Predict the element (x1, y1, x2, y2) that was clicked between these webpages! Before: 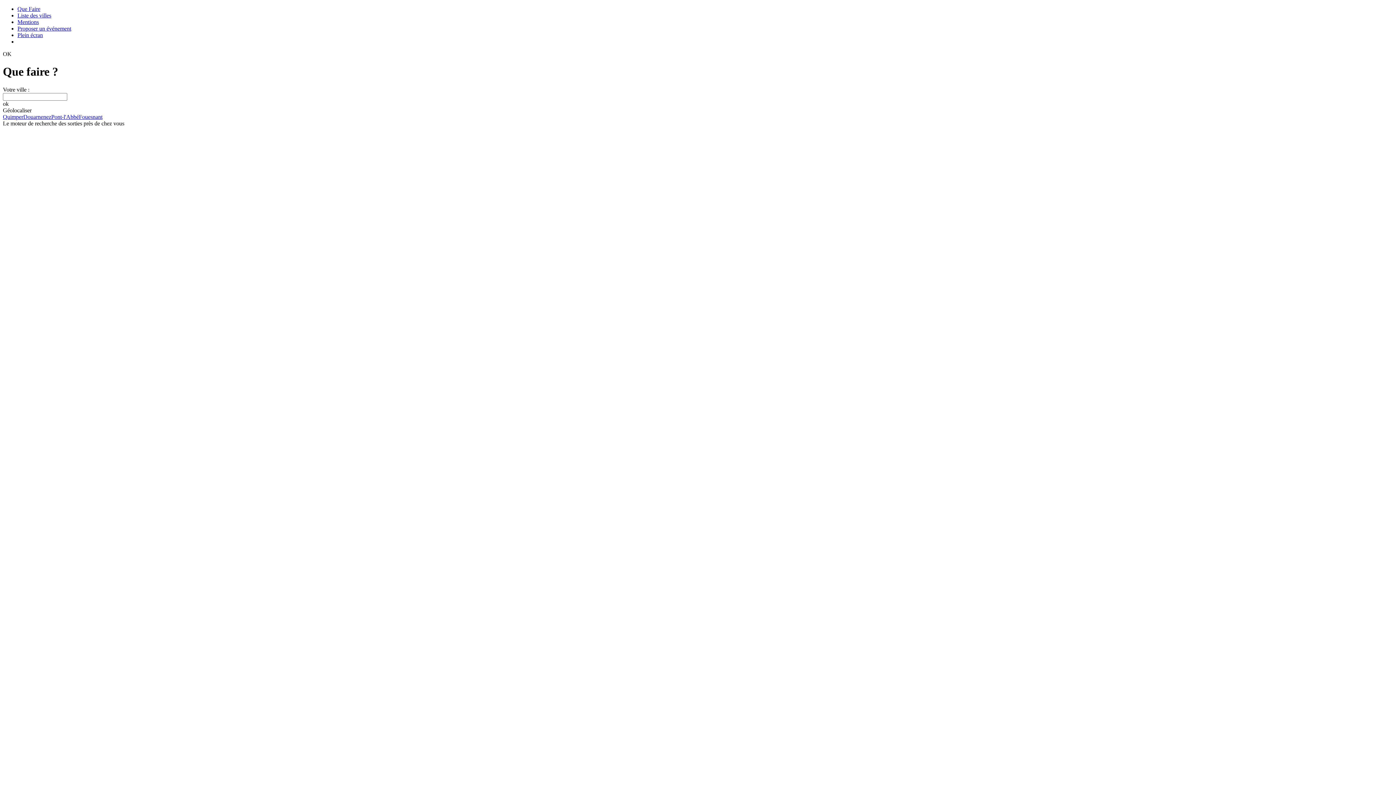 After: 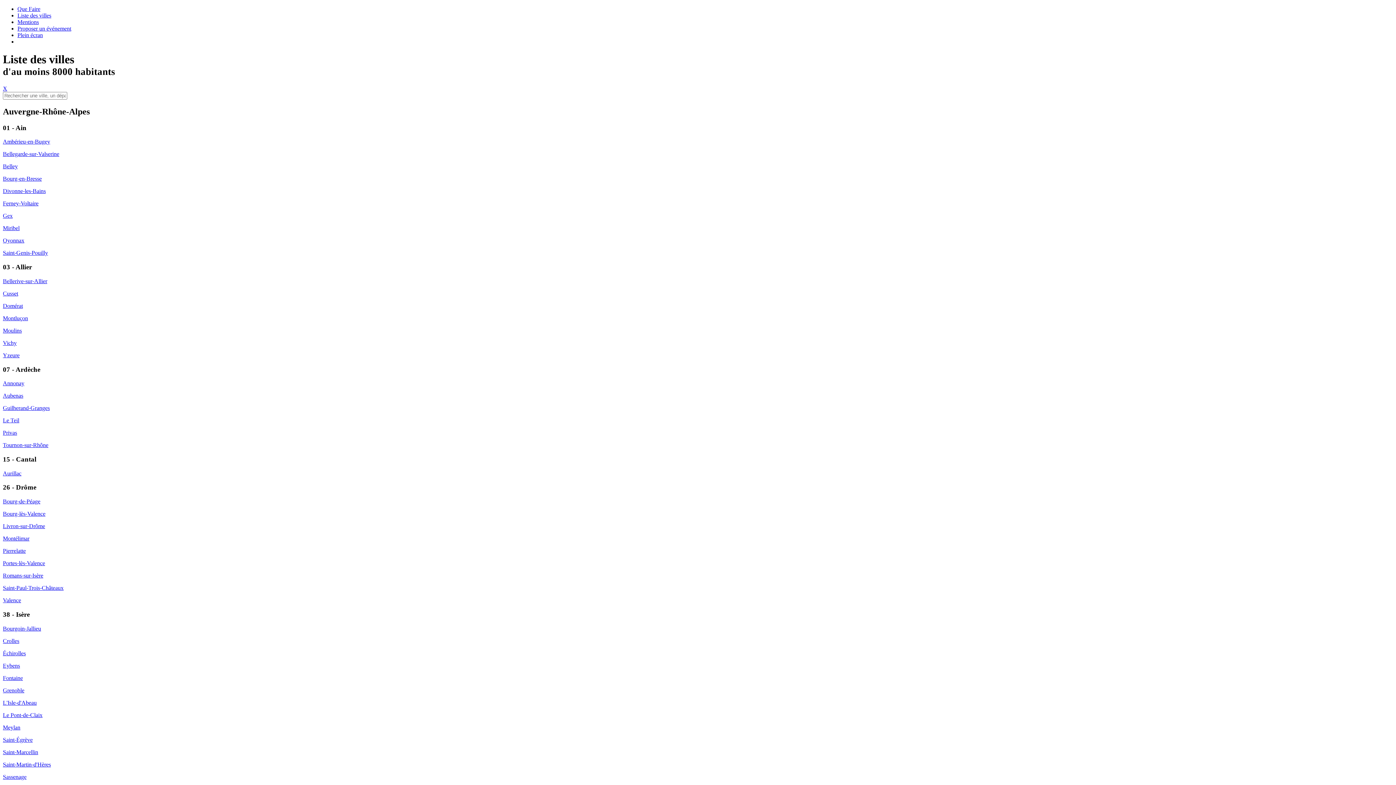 Action: label: Liste des villes bbox: (17, 12, 51, 18)